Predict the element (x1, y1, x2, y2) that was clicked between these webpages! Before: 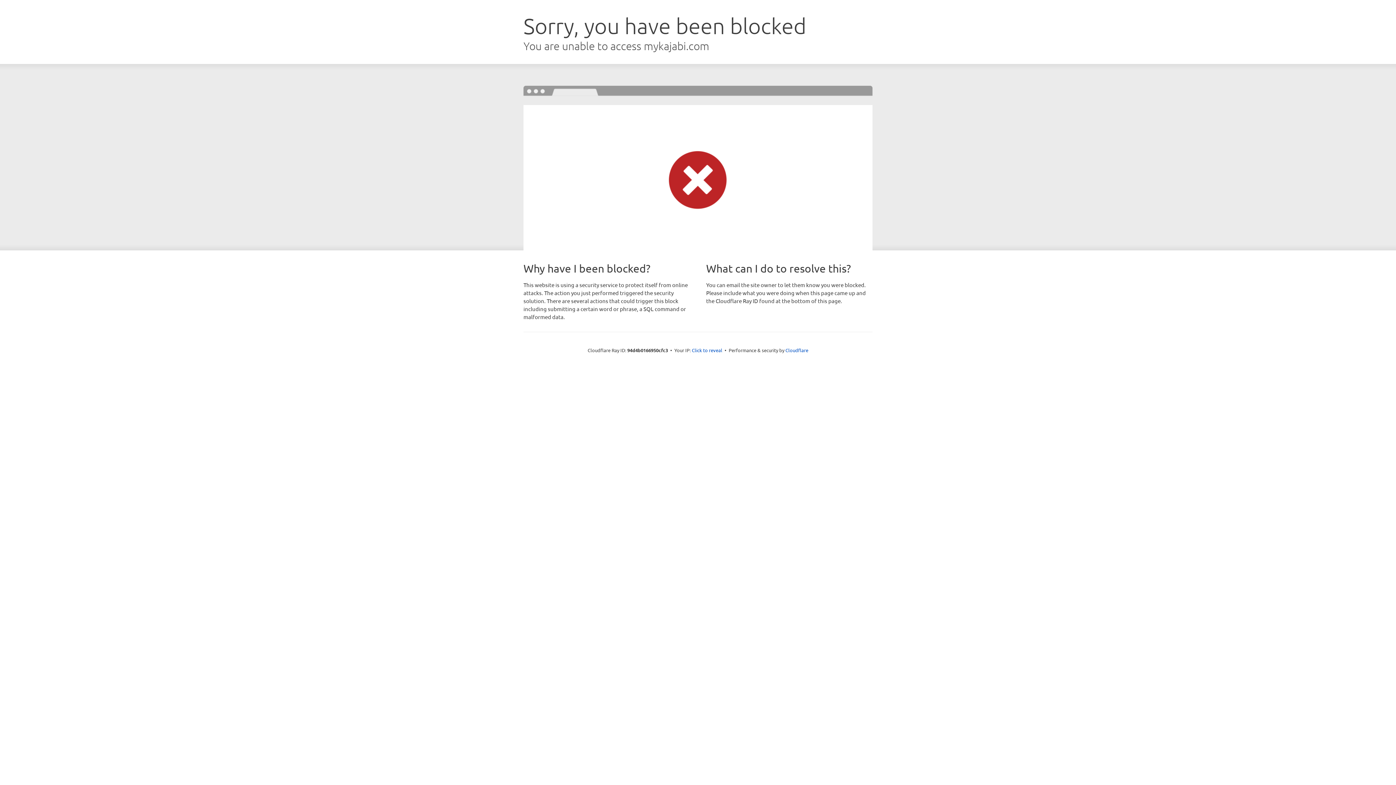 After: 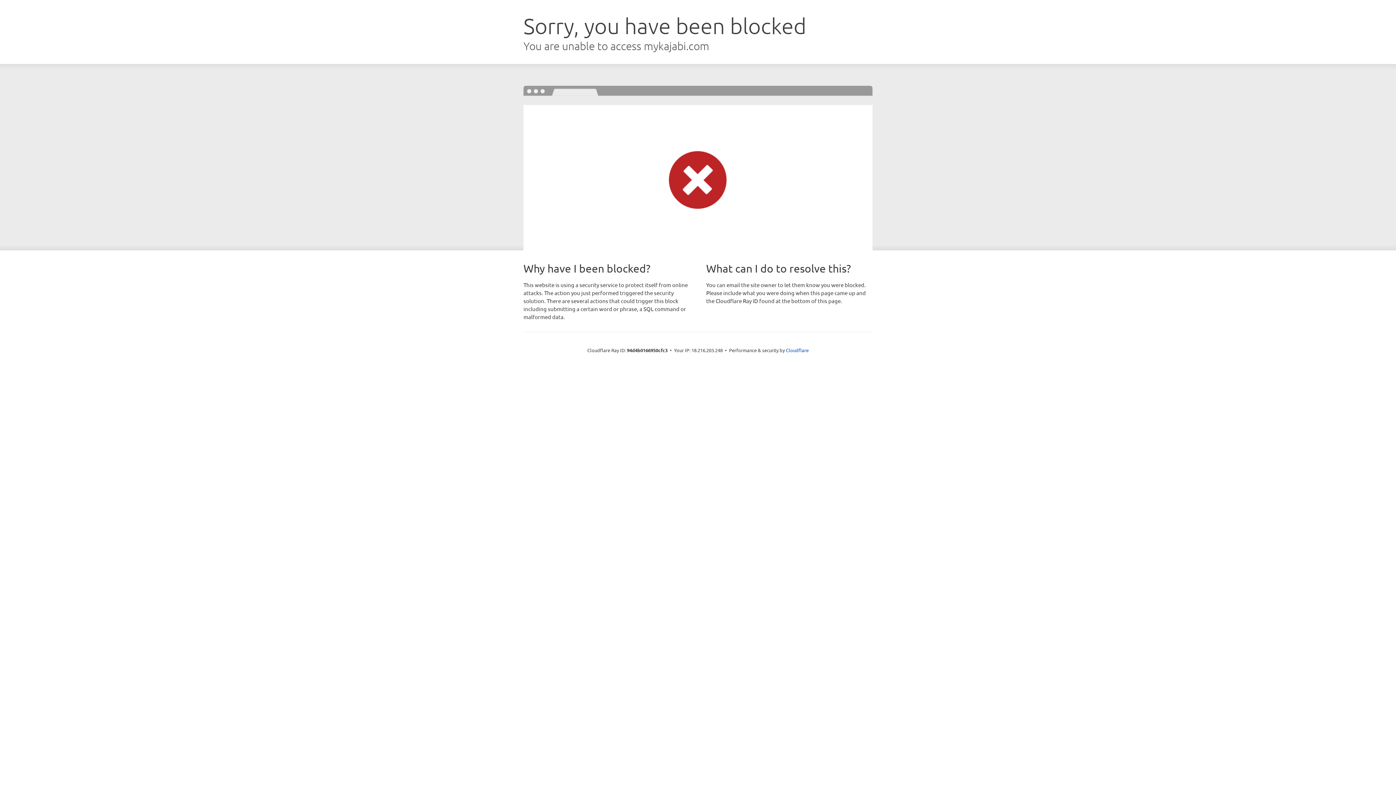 Action: label: Click to reveal bbox: (692, 346, 722, 353)